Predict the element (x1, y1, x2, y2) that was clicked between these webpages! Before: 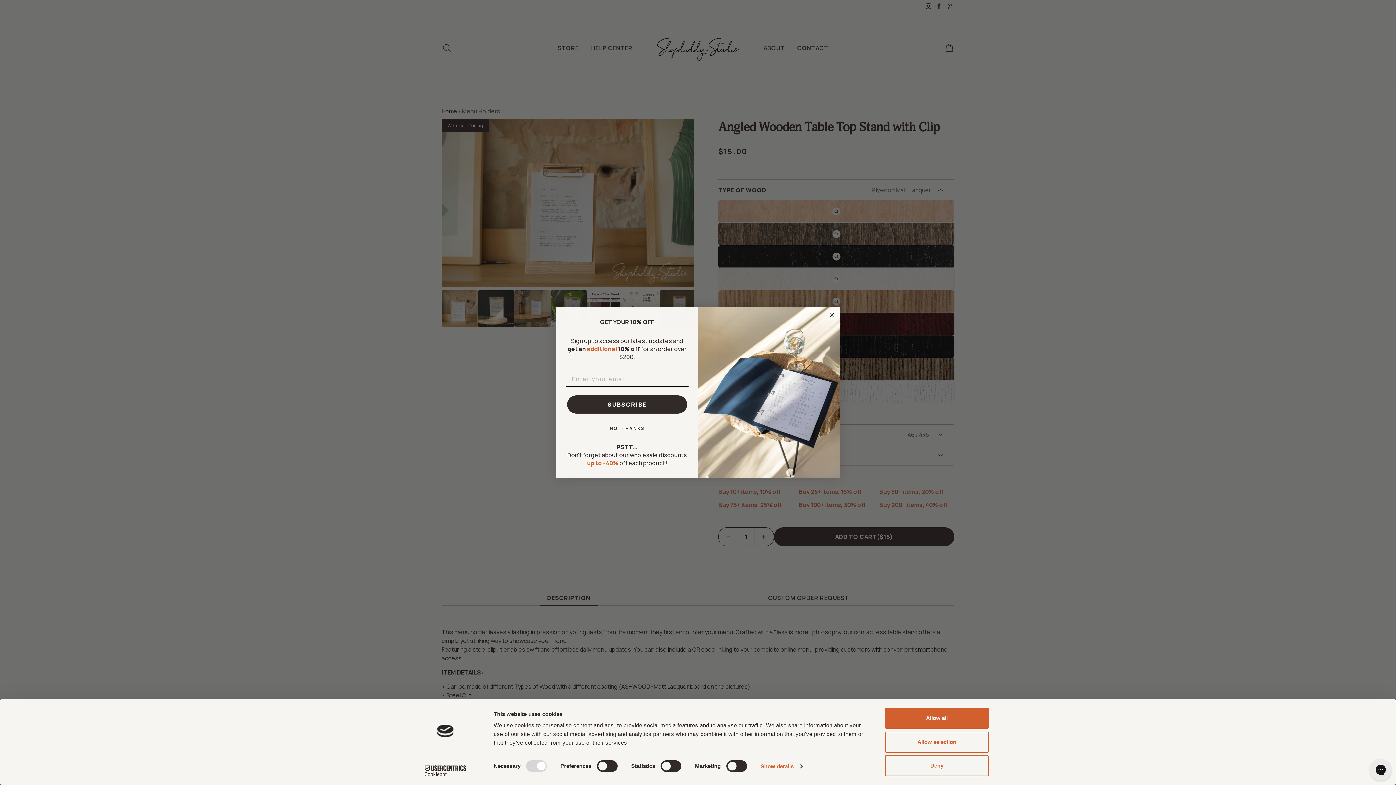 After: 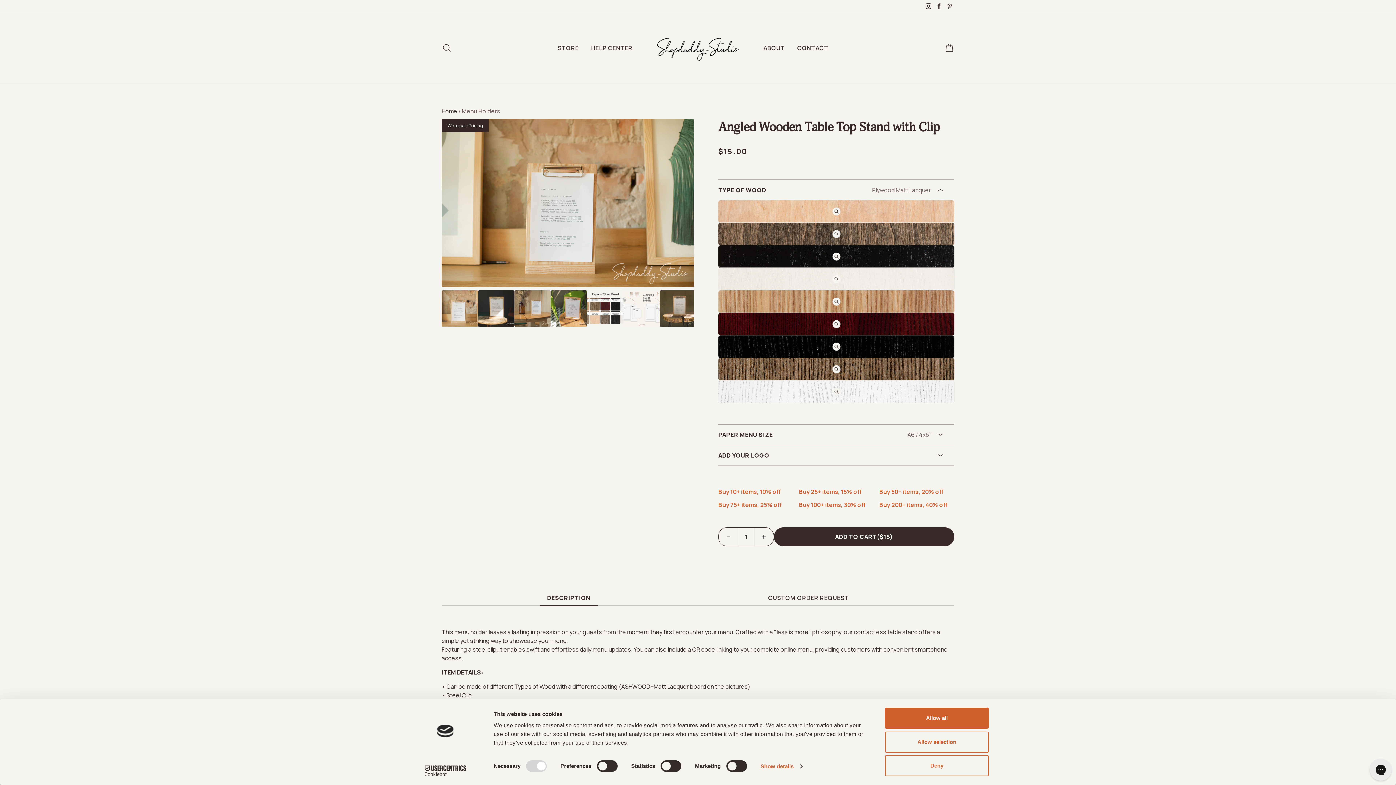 Action: bbox: (565, 421, 688, 436) label: NO, THANKS